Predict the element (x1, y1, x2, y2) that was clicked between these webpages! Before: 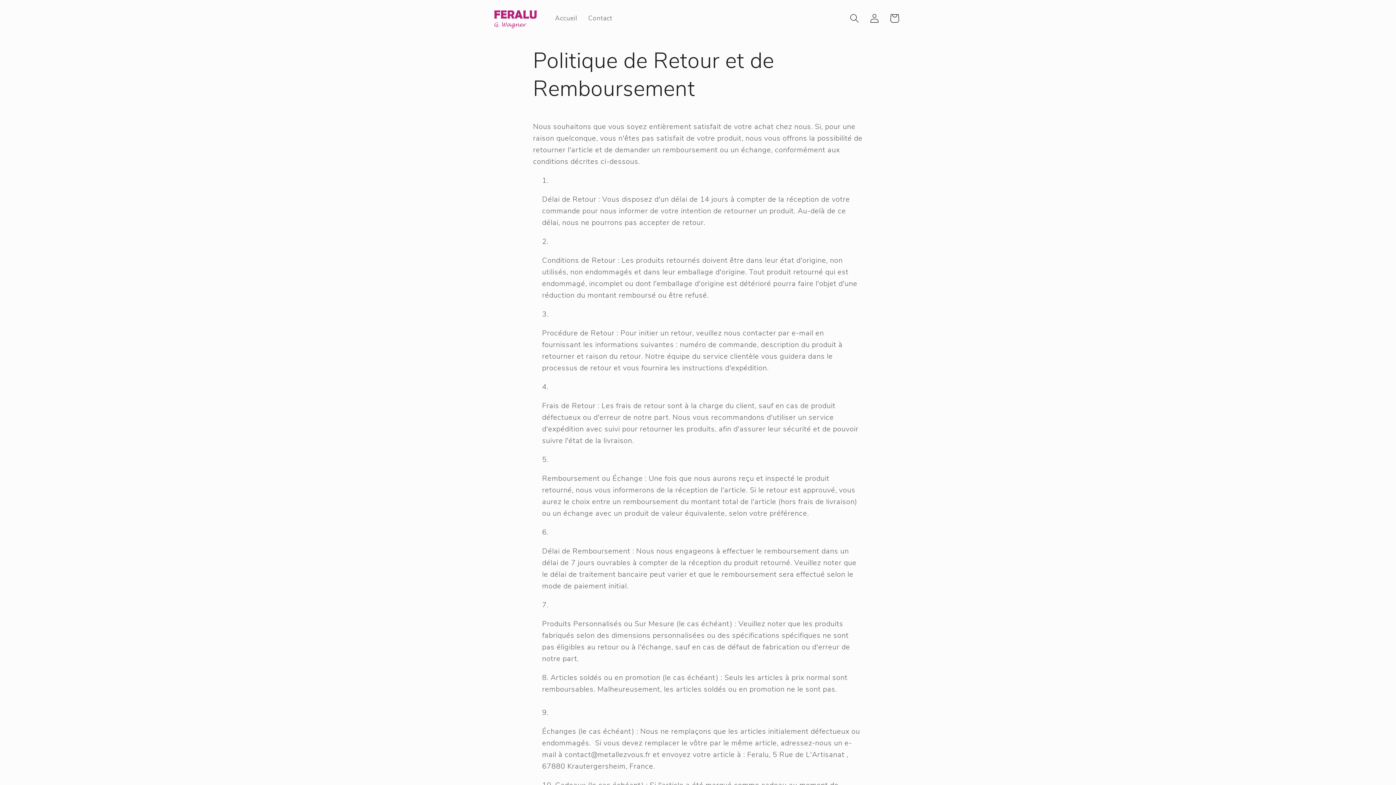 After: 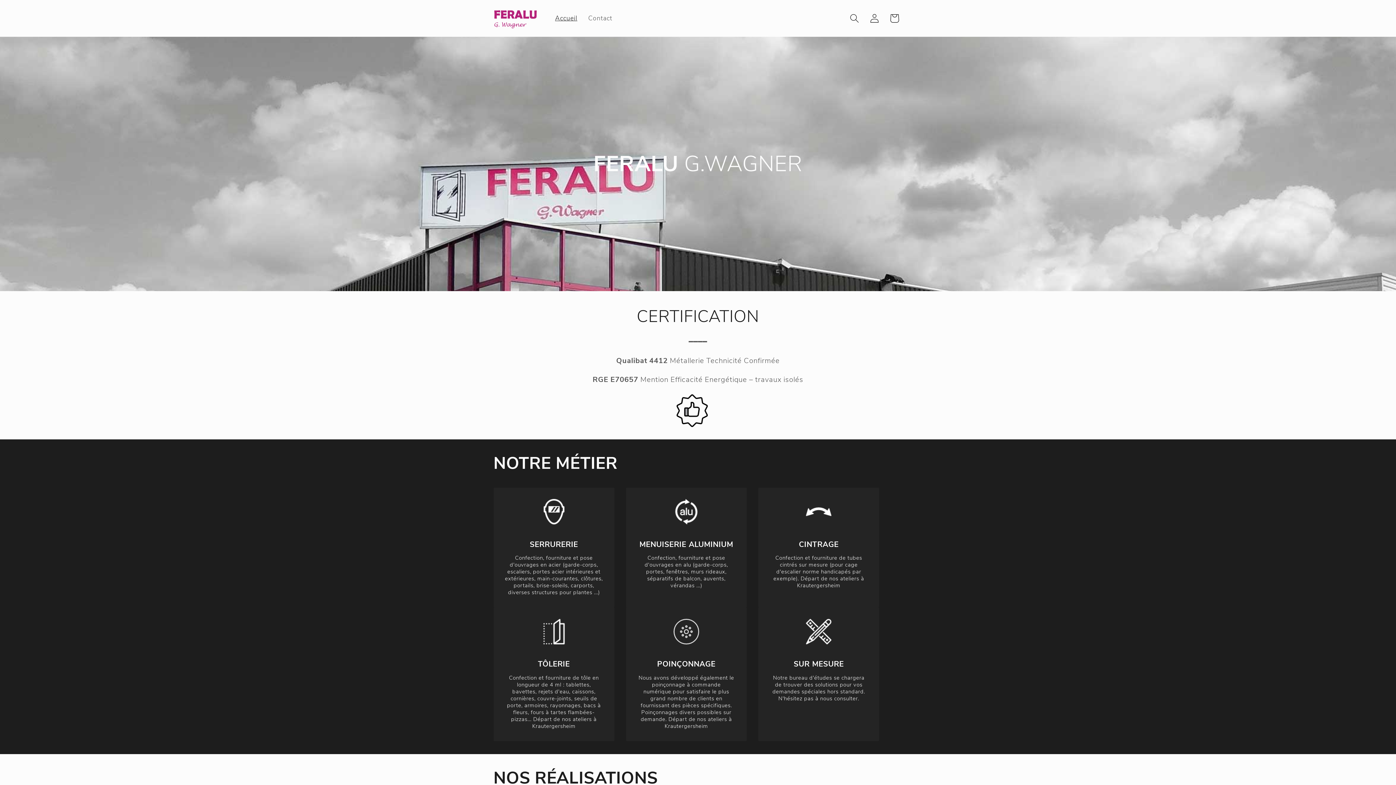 Action: bbox: (490, 4, 540, 32)